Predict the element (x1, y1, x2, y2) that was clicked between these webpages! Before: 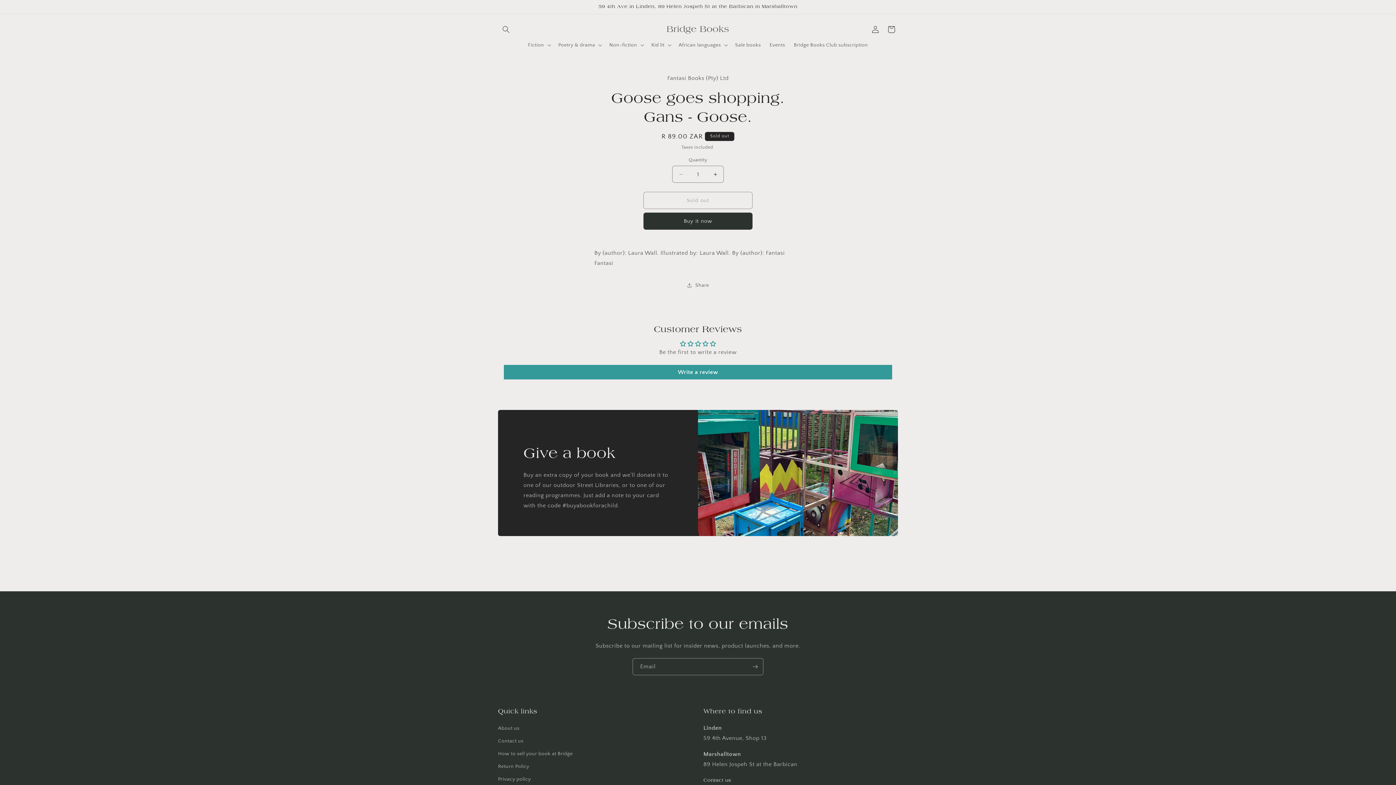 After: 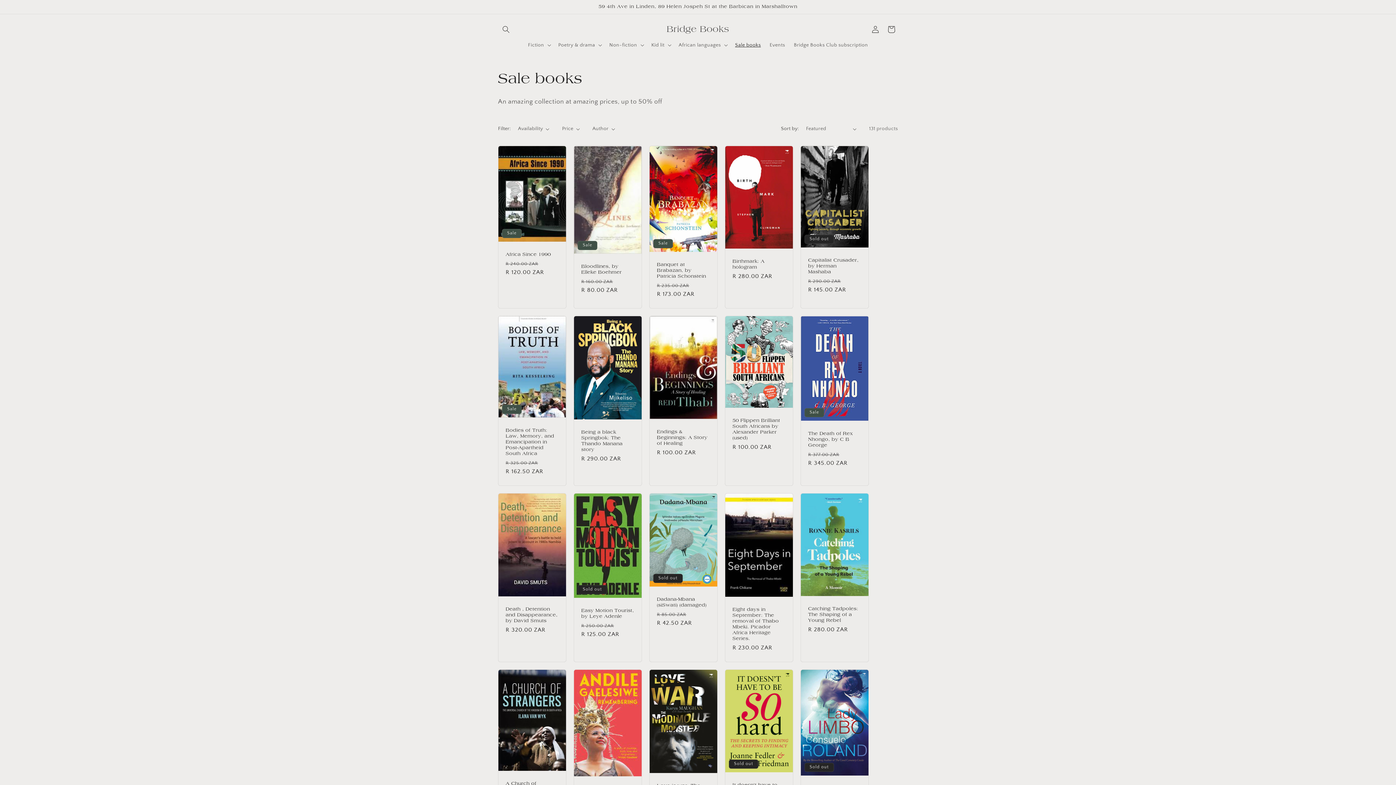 Action: label: Sale books bbox: (730, 37, 765, 52)